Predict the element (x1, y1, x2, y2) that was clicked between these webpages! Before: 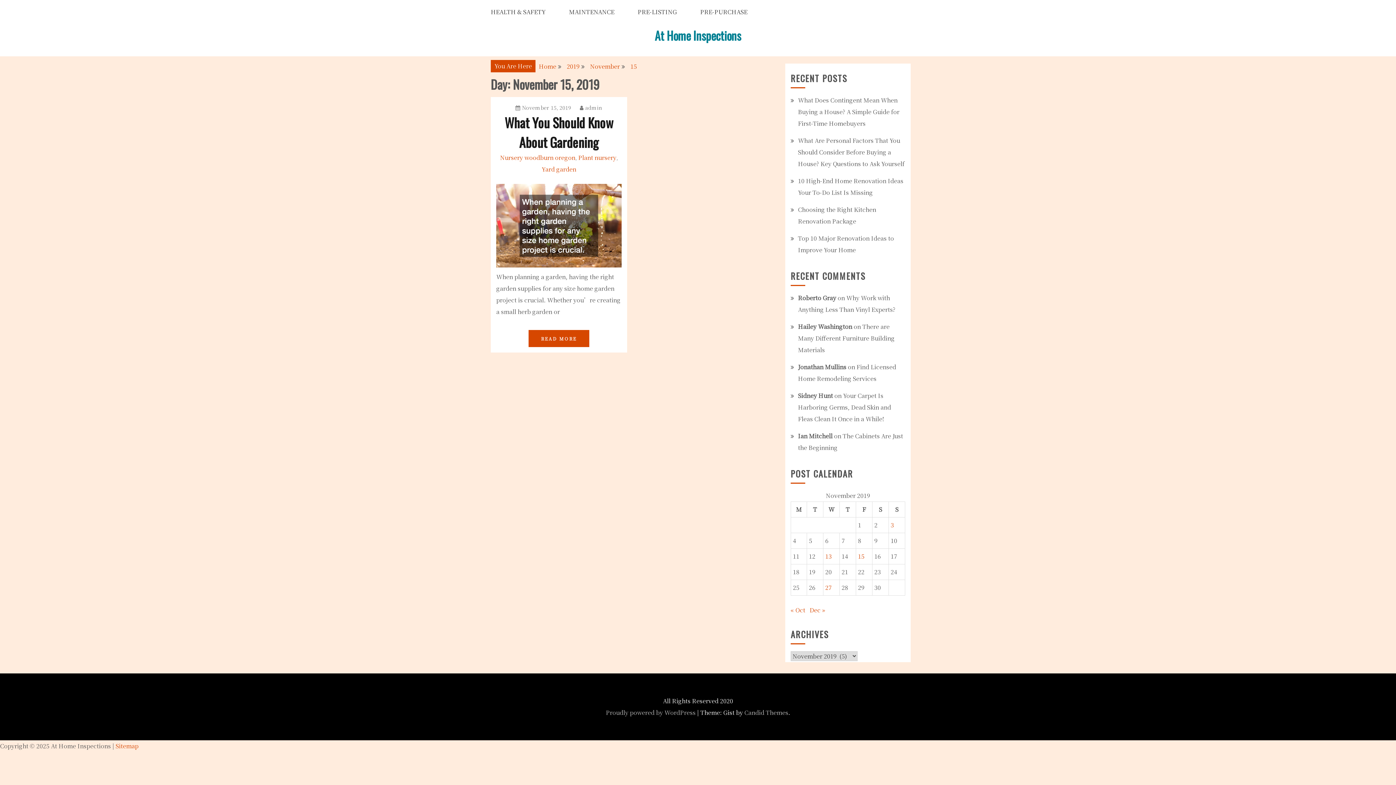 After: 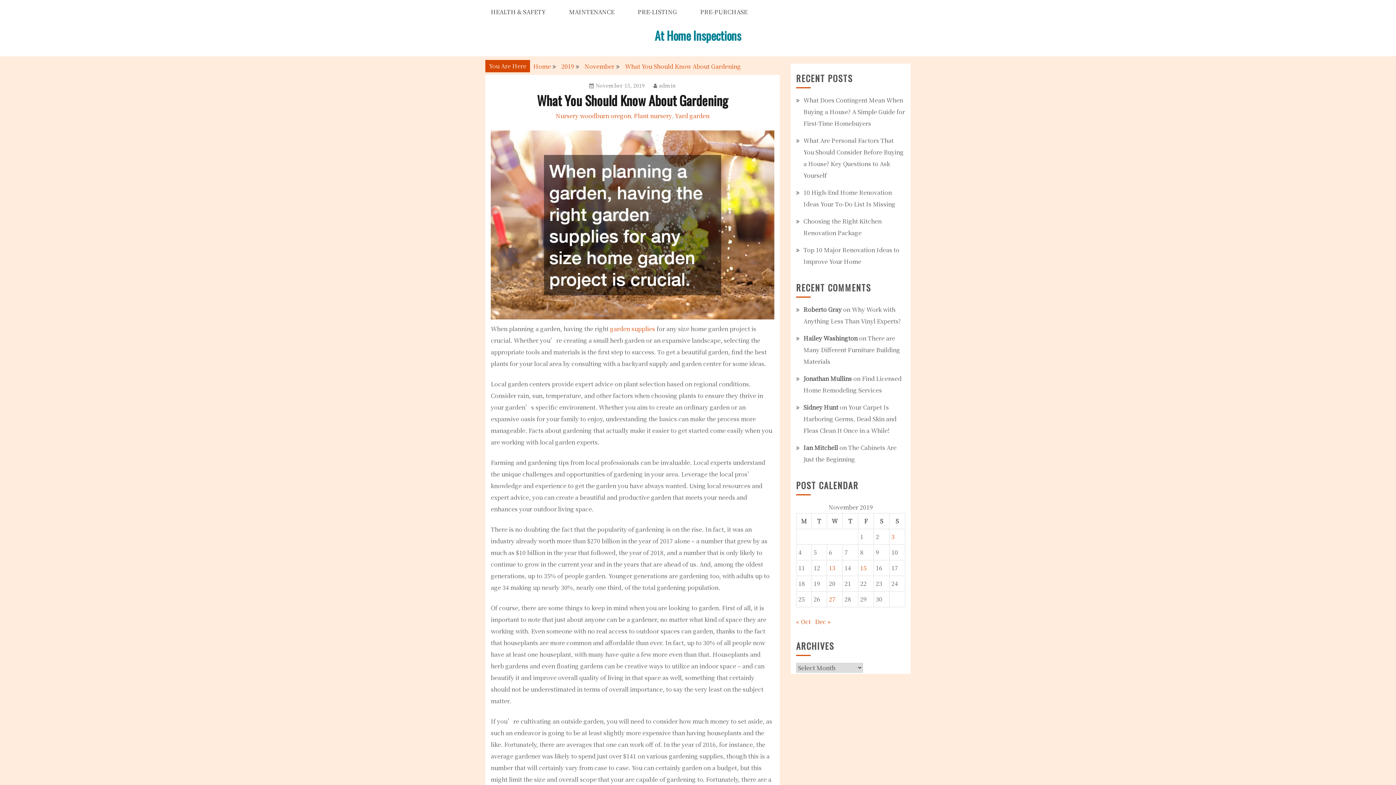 Action: bbox: (515, 104, 571, 111) label: November 15, 2019